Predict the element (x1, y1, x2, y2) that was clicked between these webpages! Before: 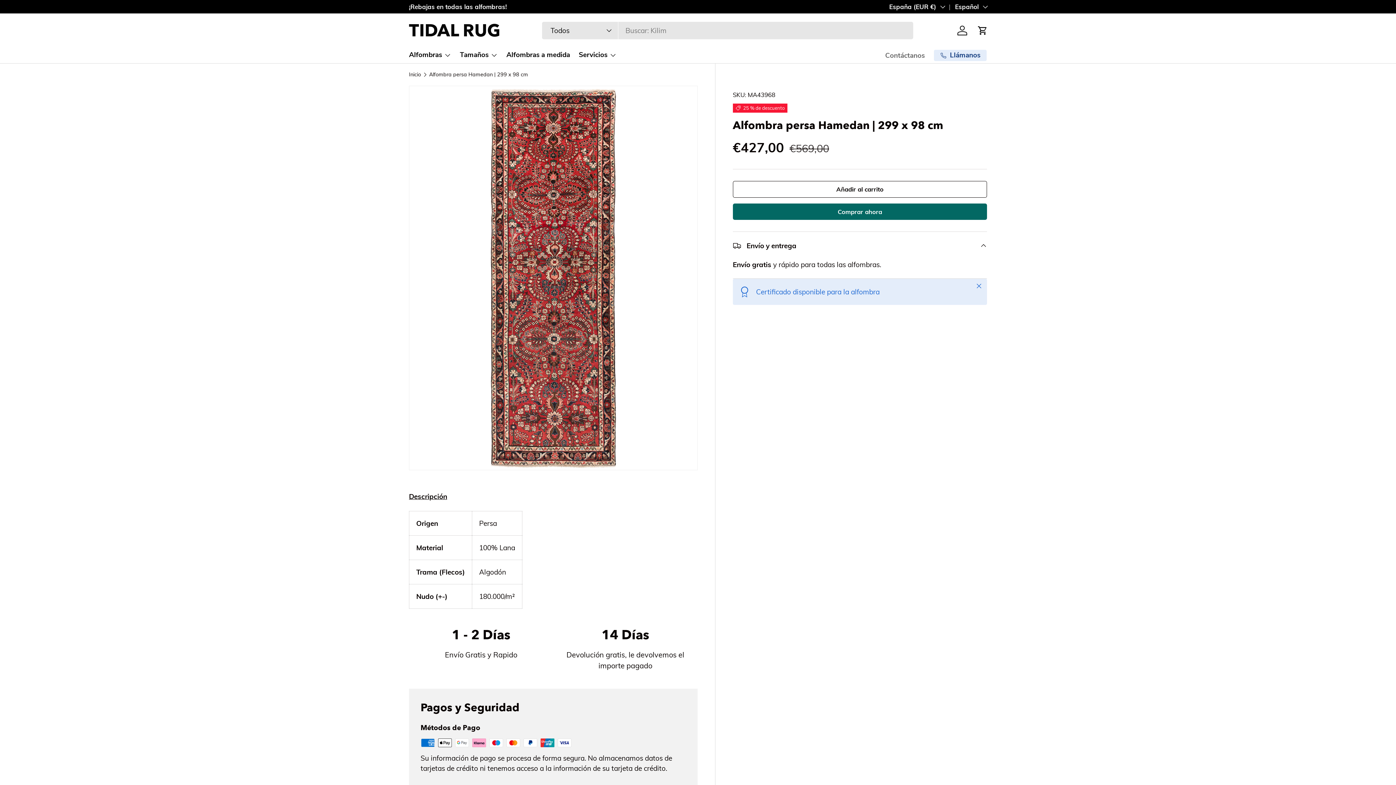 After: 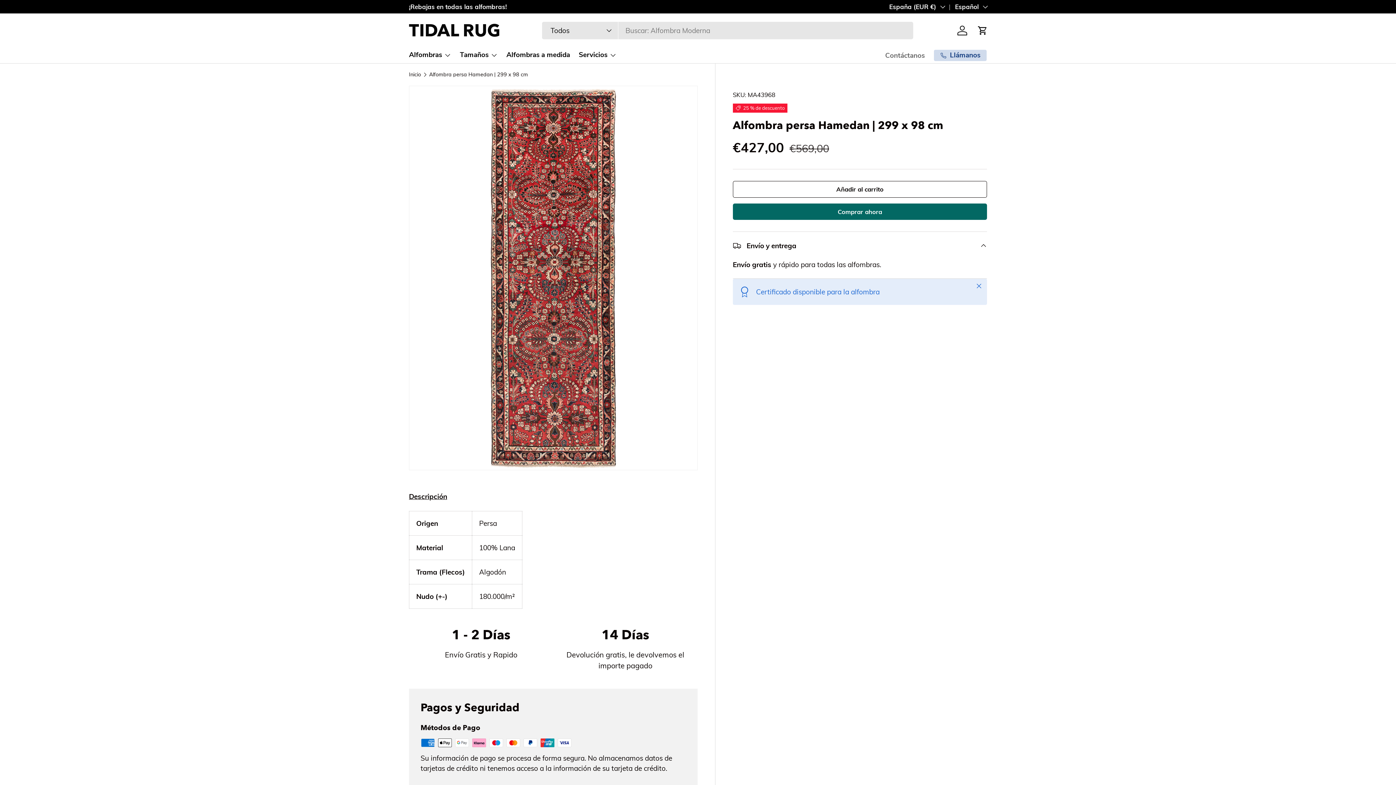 Action: bbox: (933, 49, 987, 61) label: Llámanos